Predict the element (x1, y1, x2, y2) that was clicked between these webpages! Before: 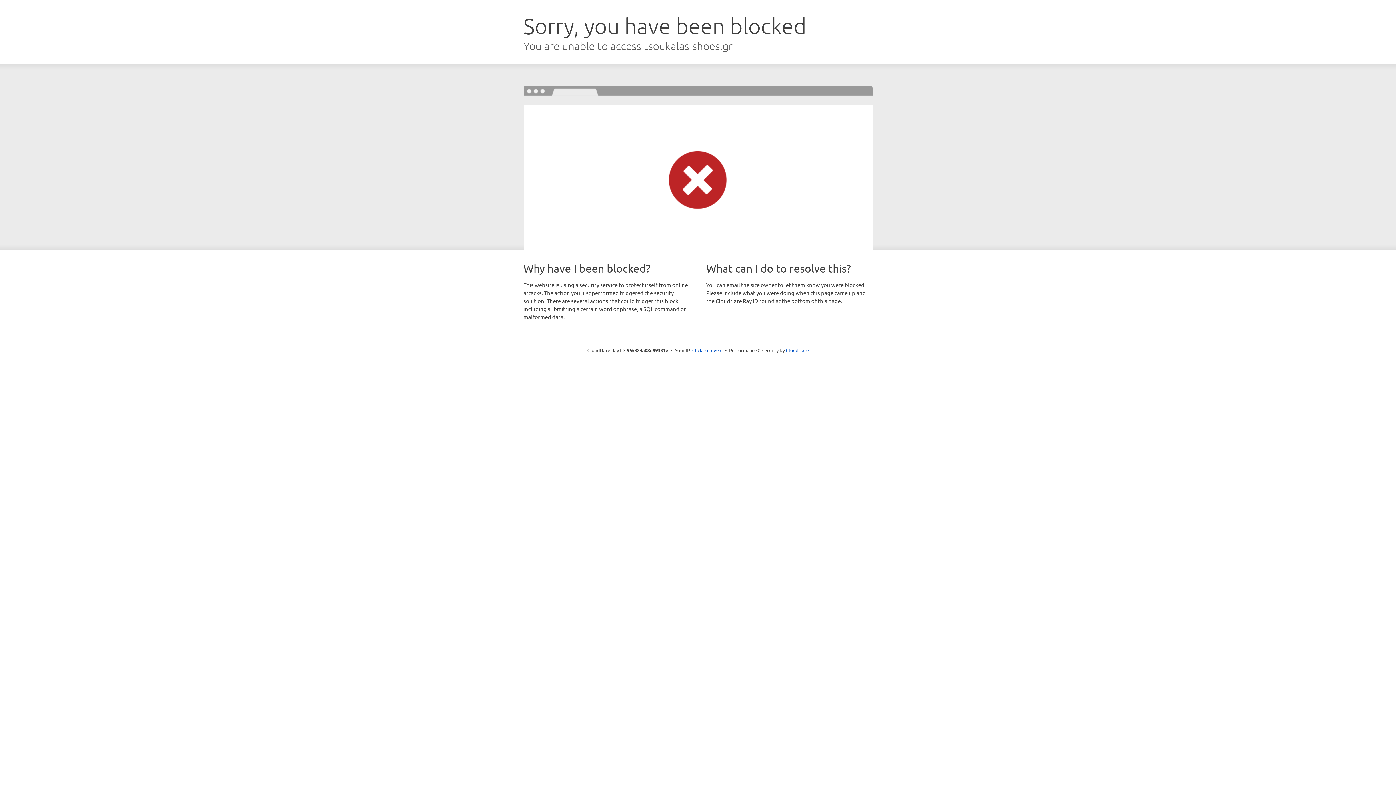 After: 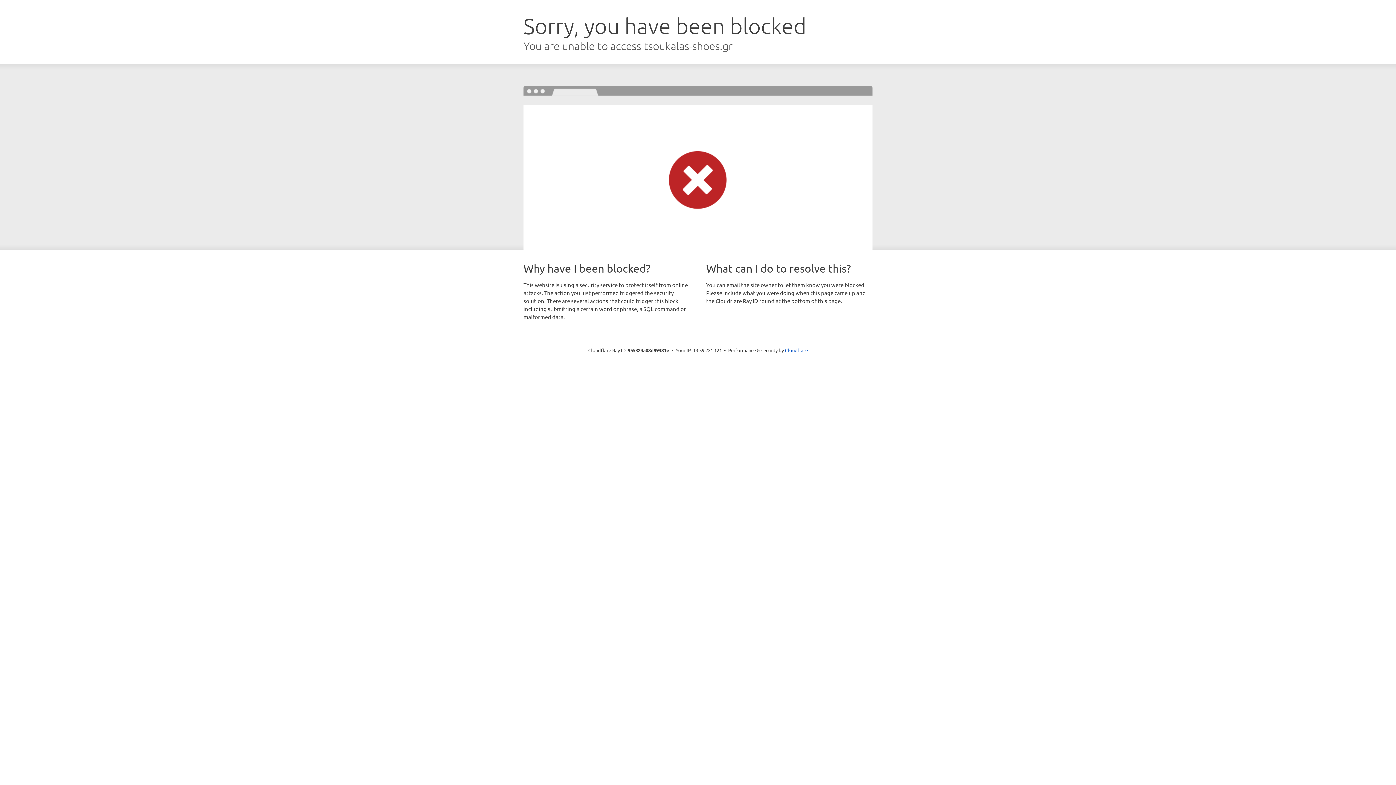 Action: label: Click to reveal bbox: (692, 346, 722, 353)